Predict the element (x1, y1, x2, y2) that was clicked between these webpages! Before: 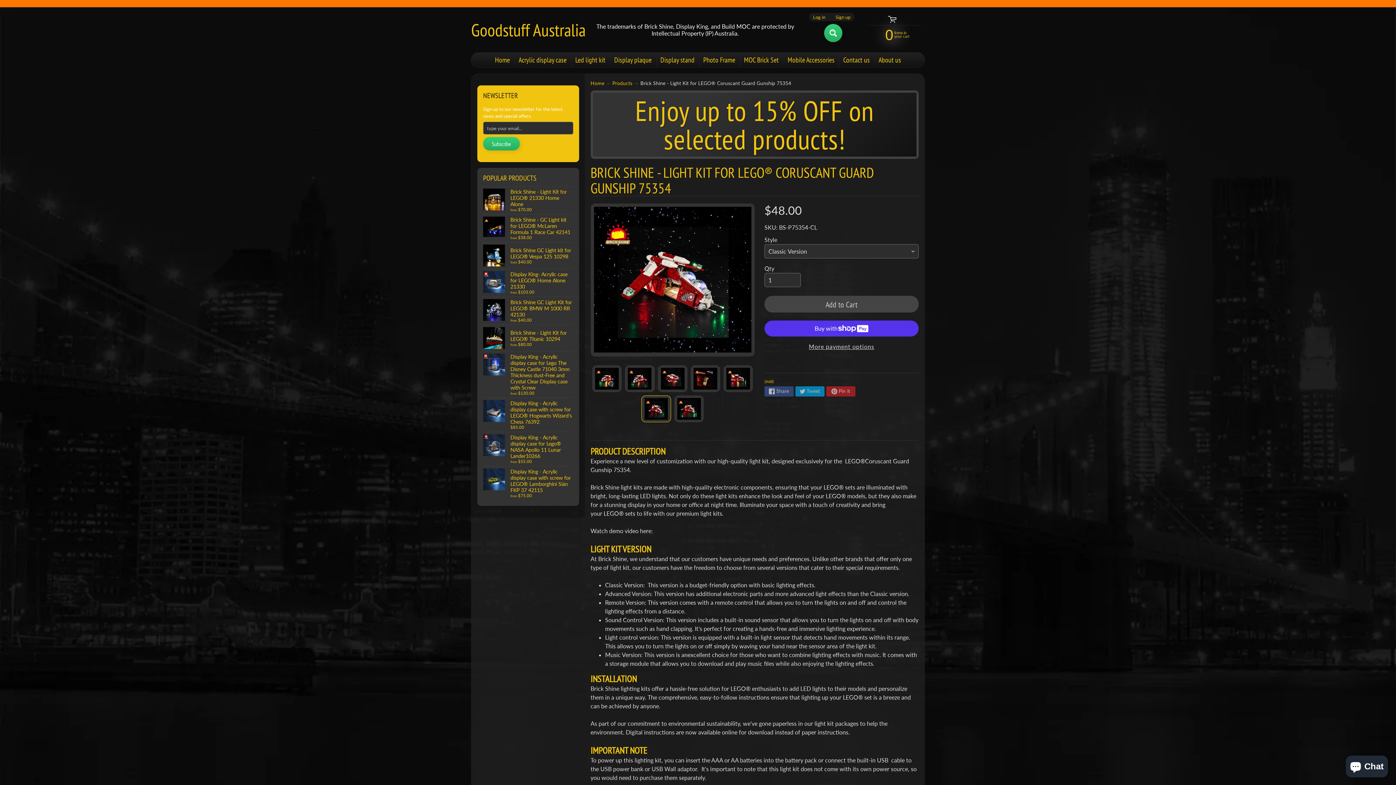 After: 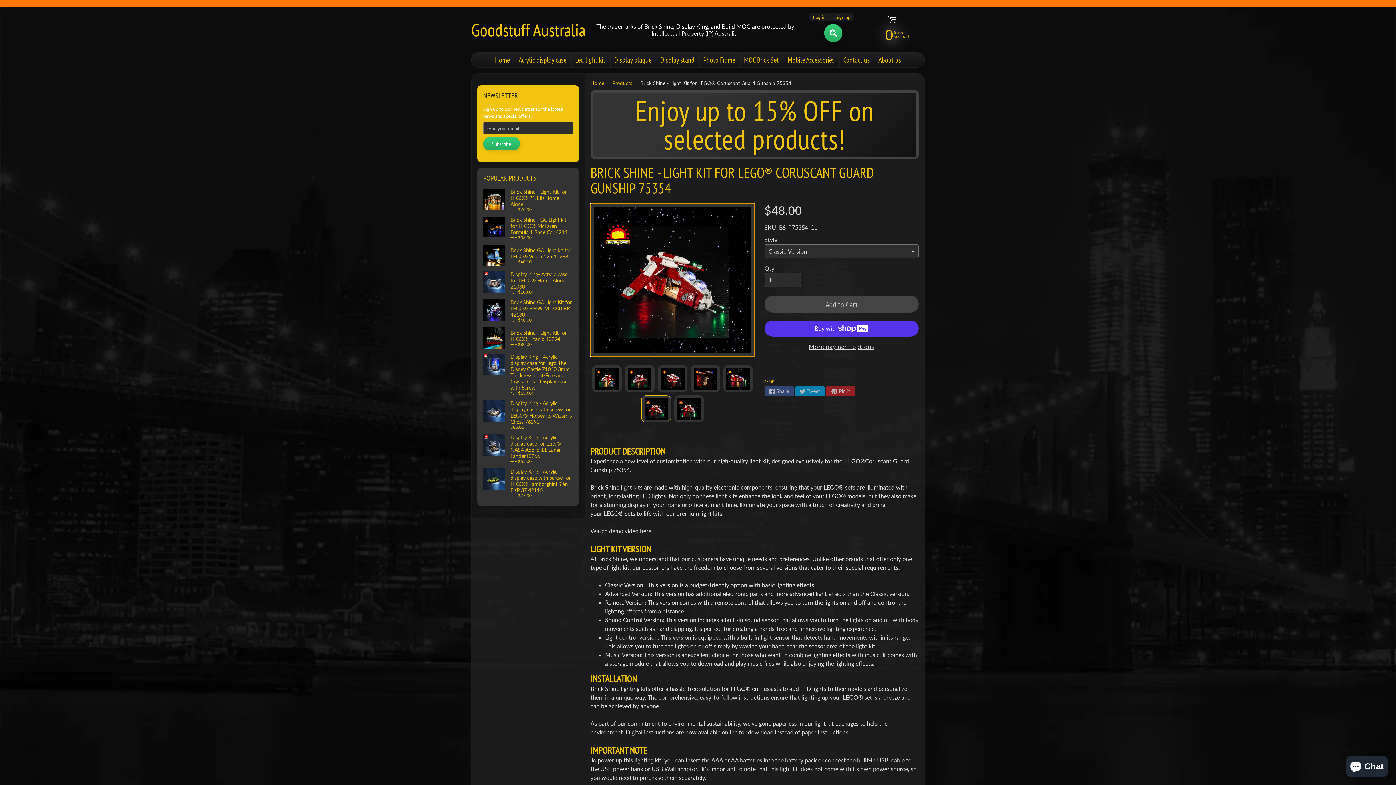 Action: bbox: (641, 395, 671, 422)